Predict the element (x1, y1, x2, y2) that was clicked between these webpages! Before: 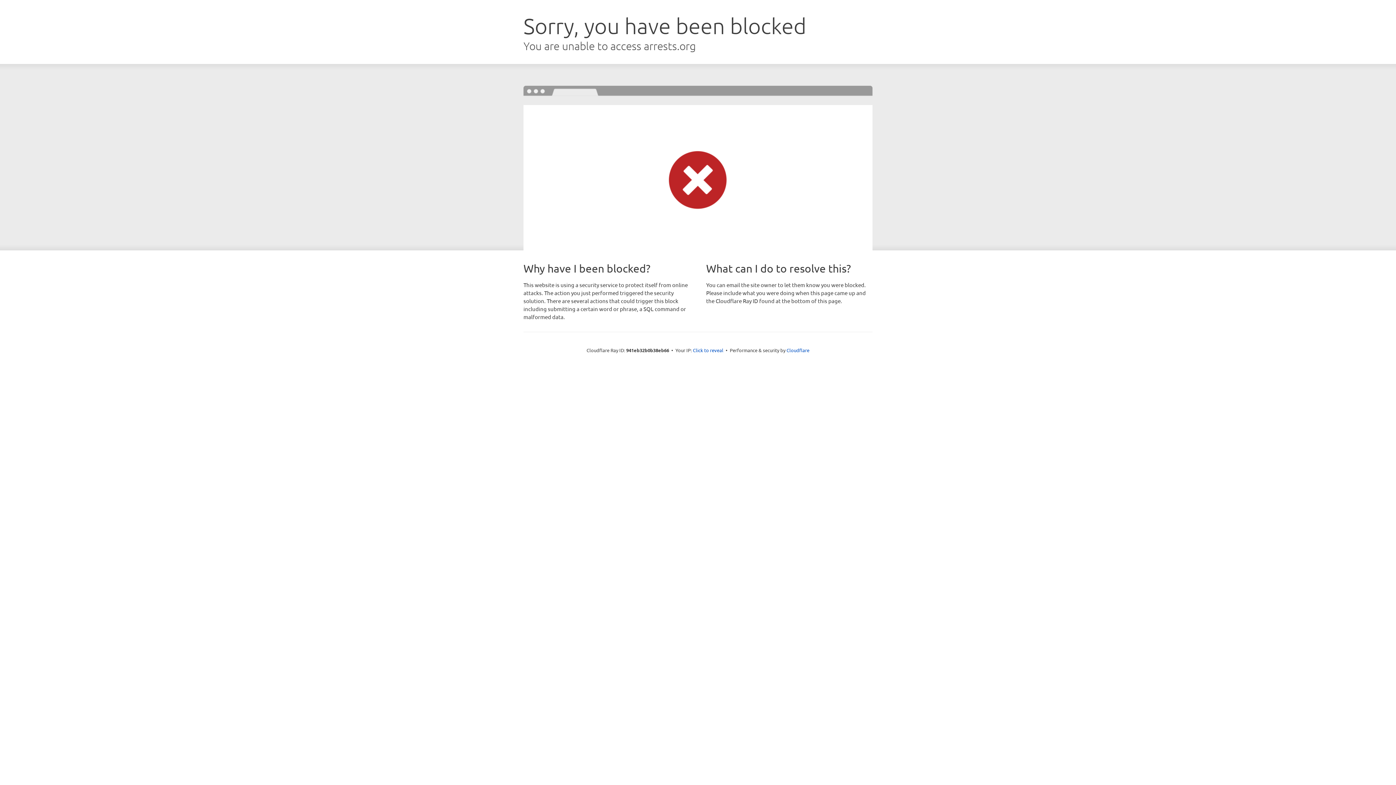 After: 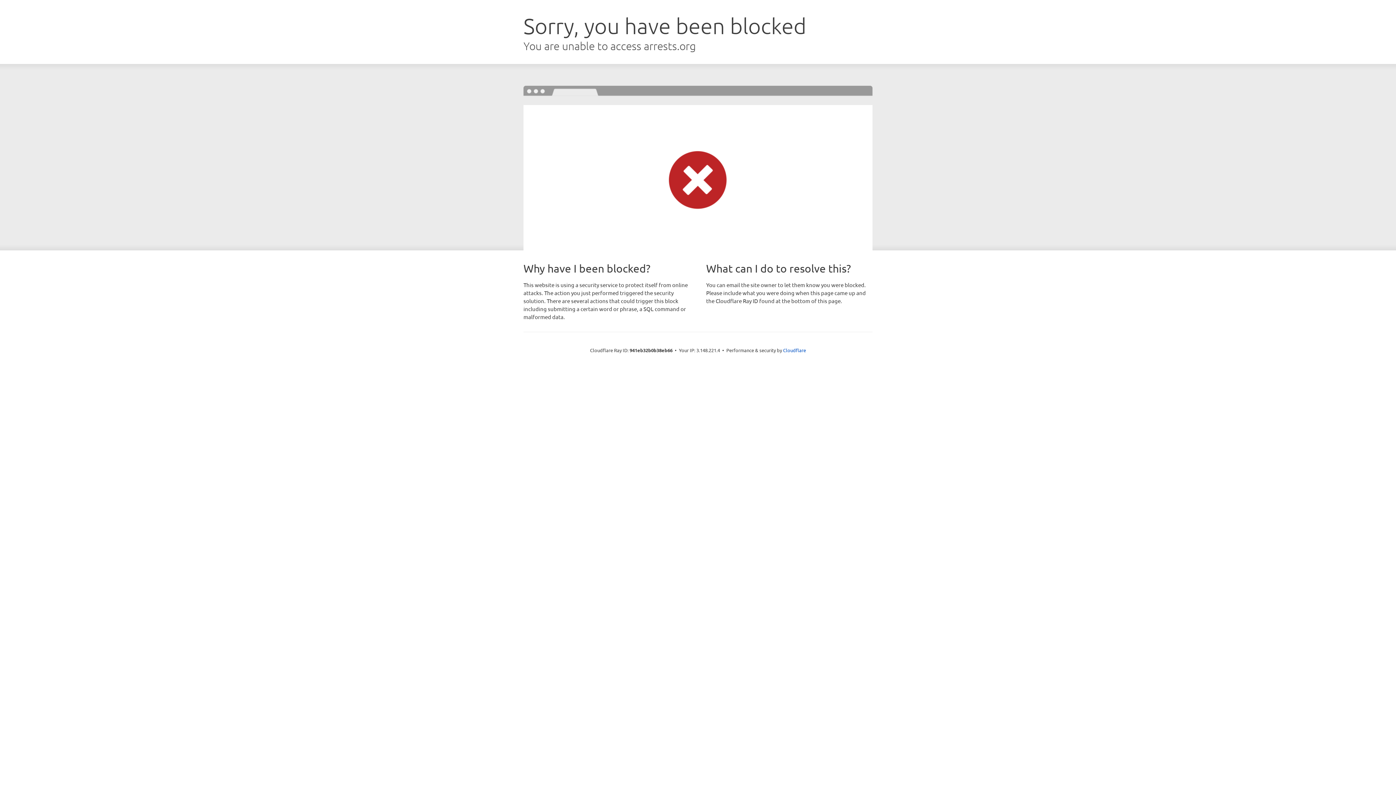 Action: bbox: (693, 346, 723, 353) label: Click to reveal